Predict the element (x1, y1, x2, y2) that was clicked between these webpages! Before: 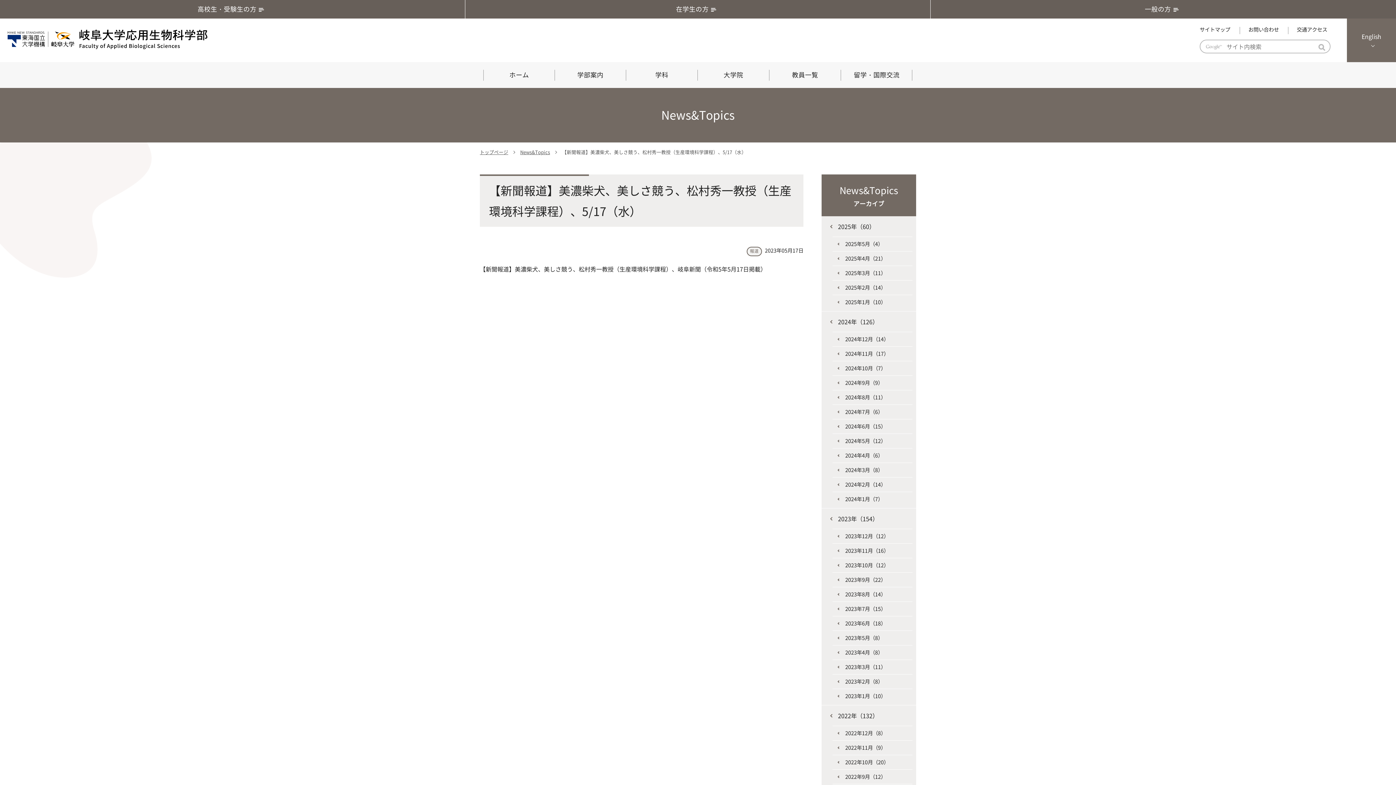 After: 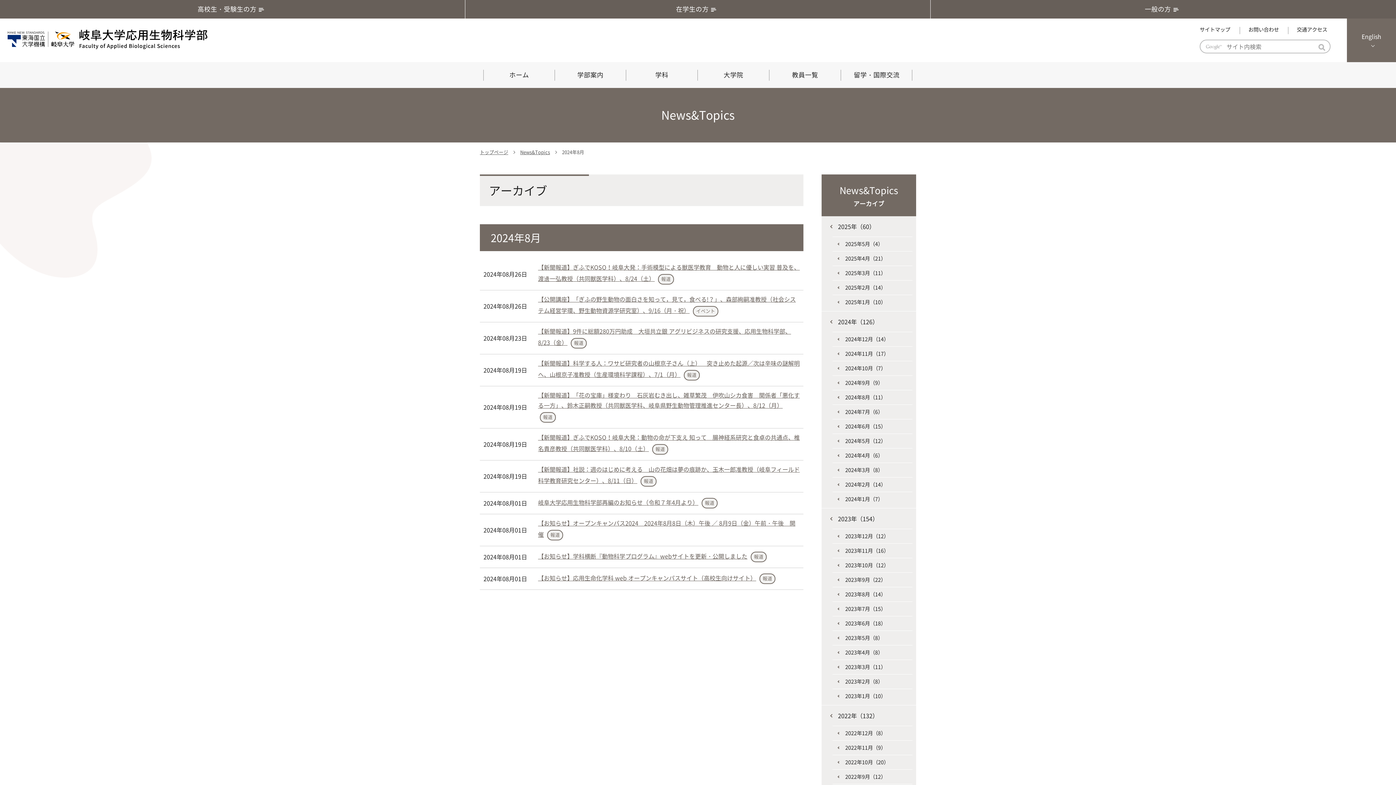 Action: bbox: (832, 390, 912, 404) label: 2024年8月（11）